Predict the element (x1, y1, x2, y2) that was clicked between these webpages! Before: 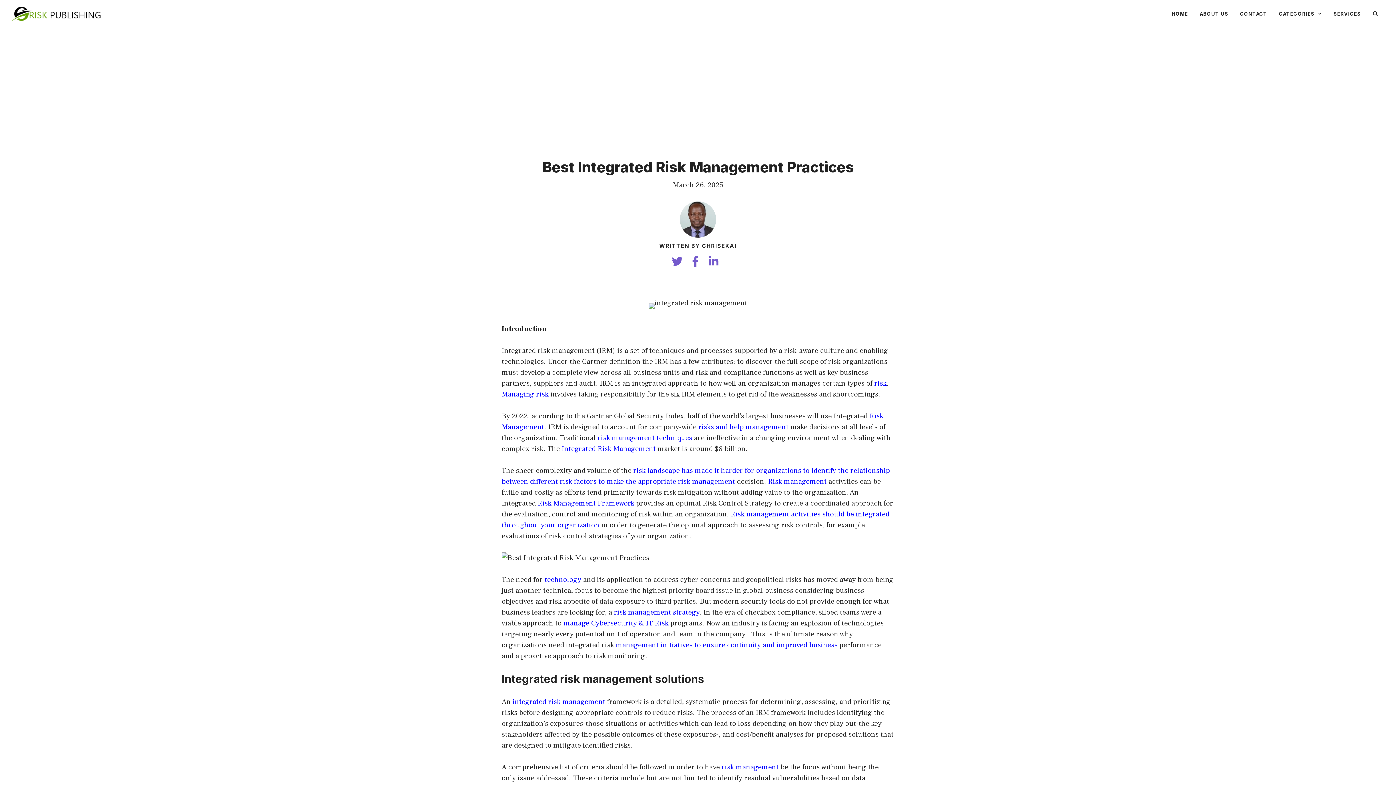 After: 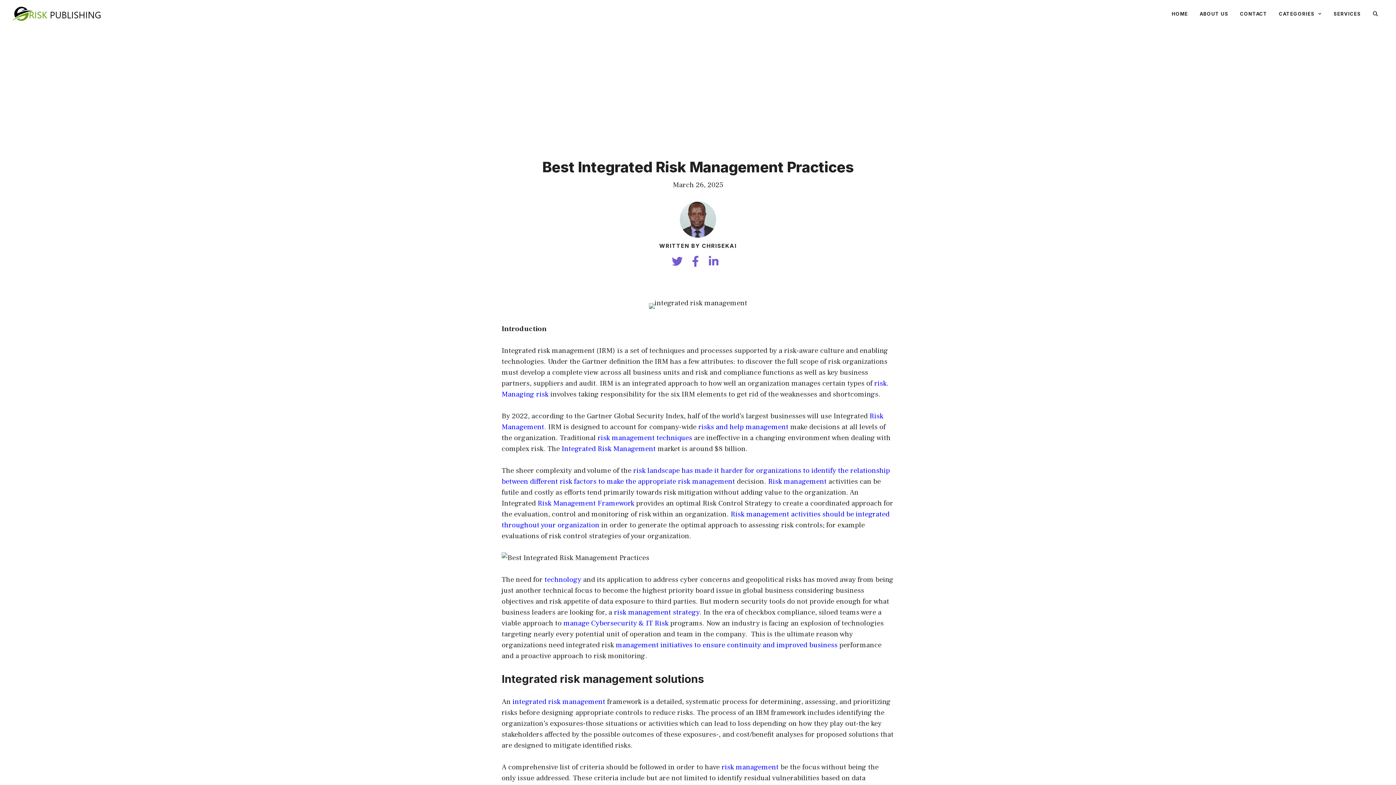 Action: label: Best Integrated Risk Management Practices bbox: (542, 158, 854, 176)